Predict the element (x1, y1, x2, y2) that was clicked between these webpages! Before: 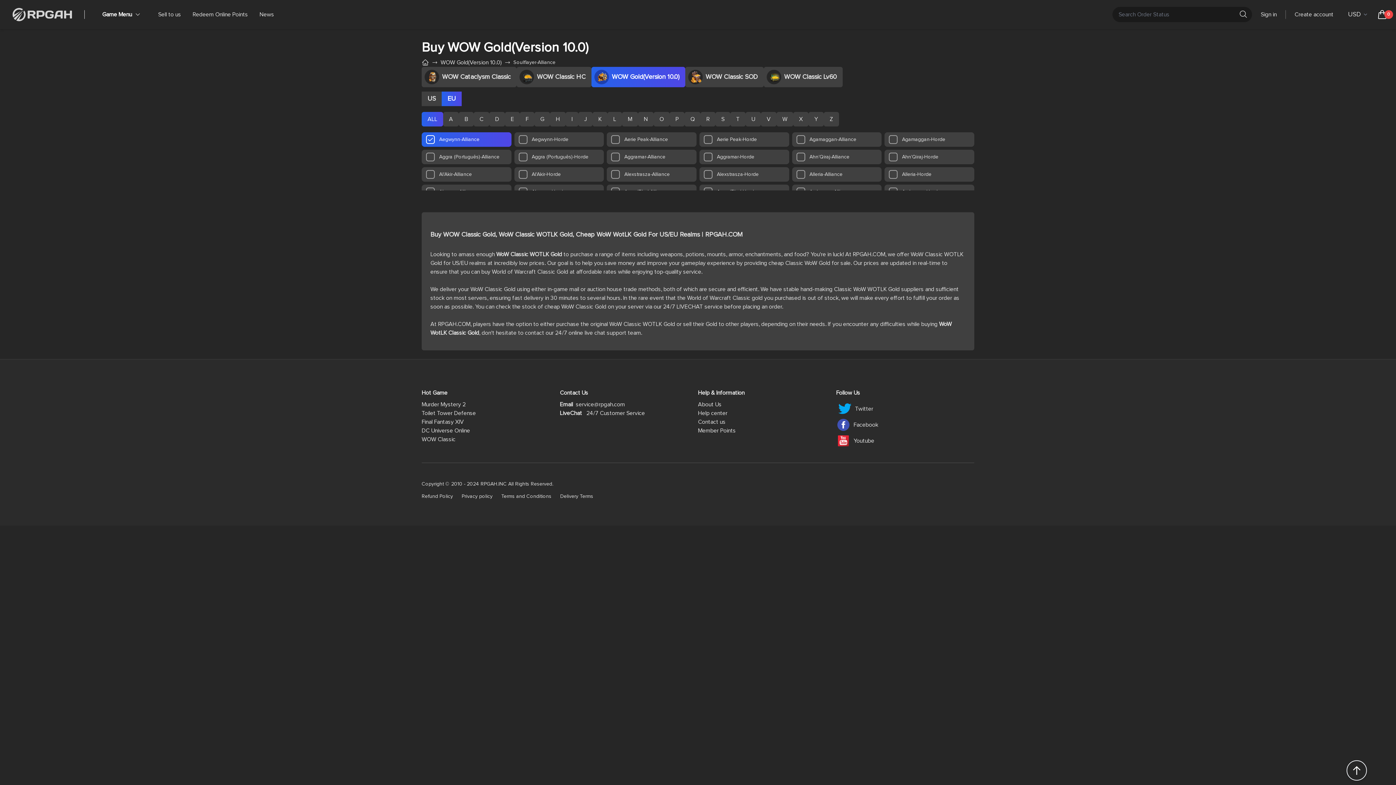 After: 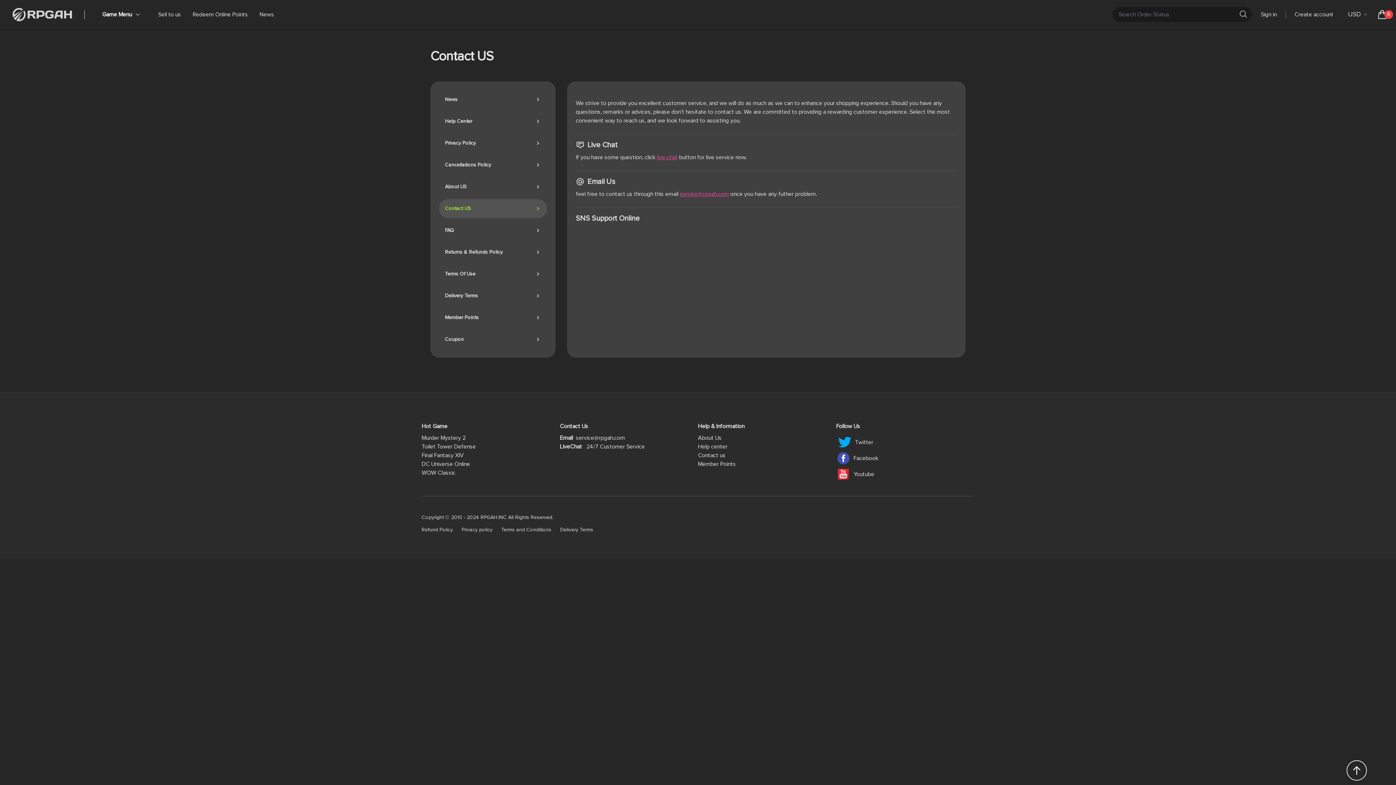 Action: bbox: (698, 419, 725, 425) label: Contact us